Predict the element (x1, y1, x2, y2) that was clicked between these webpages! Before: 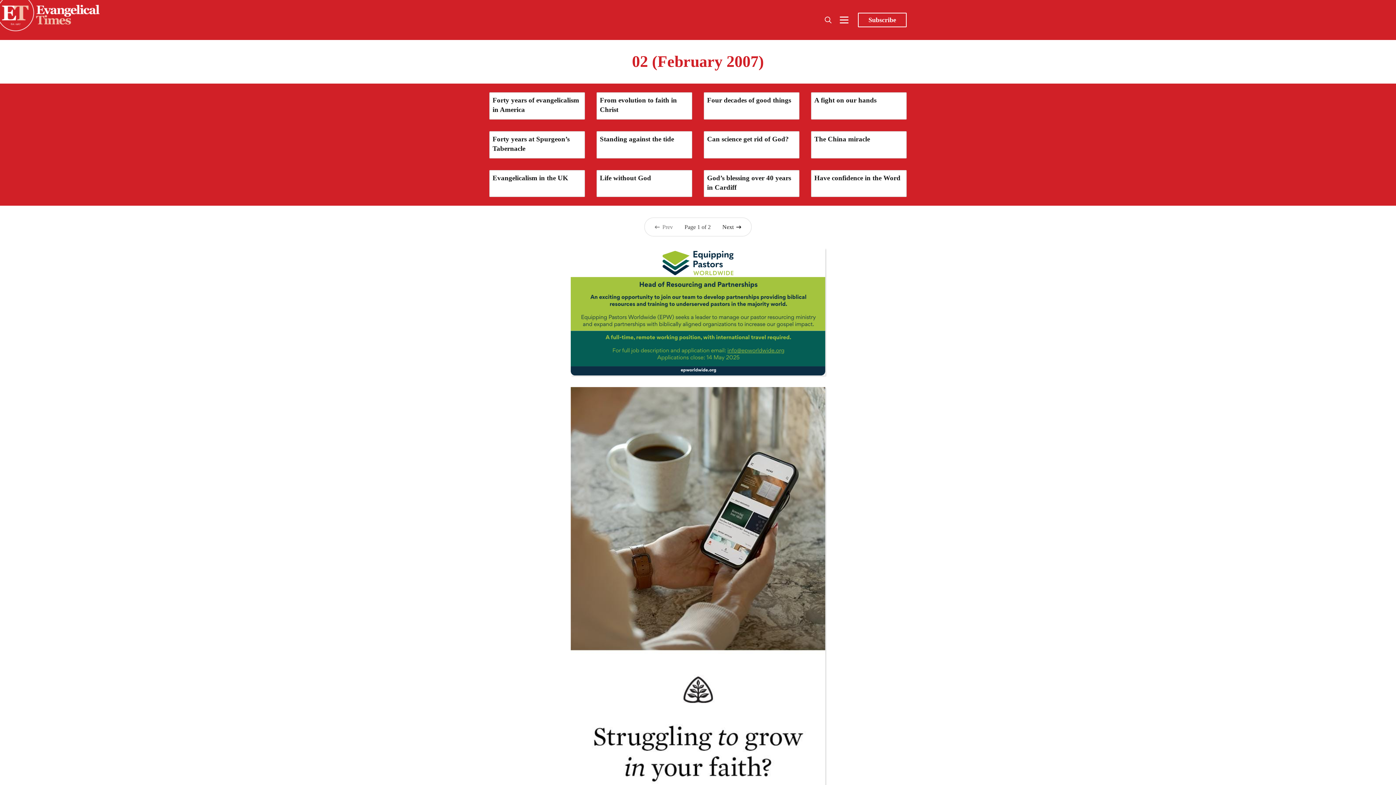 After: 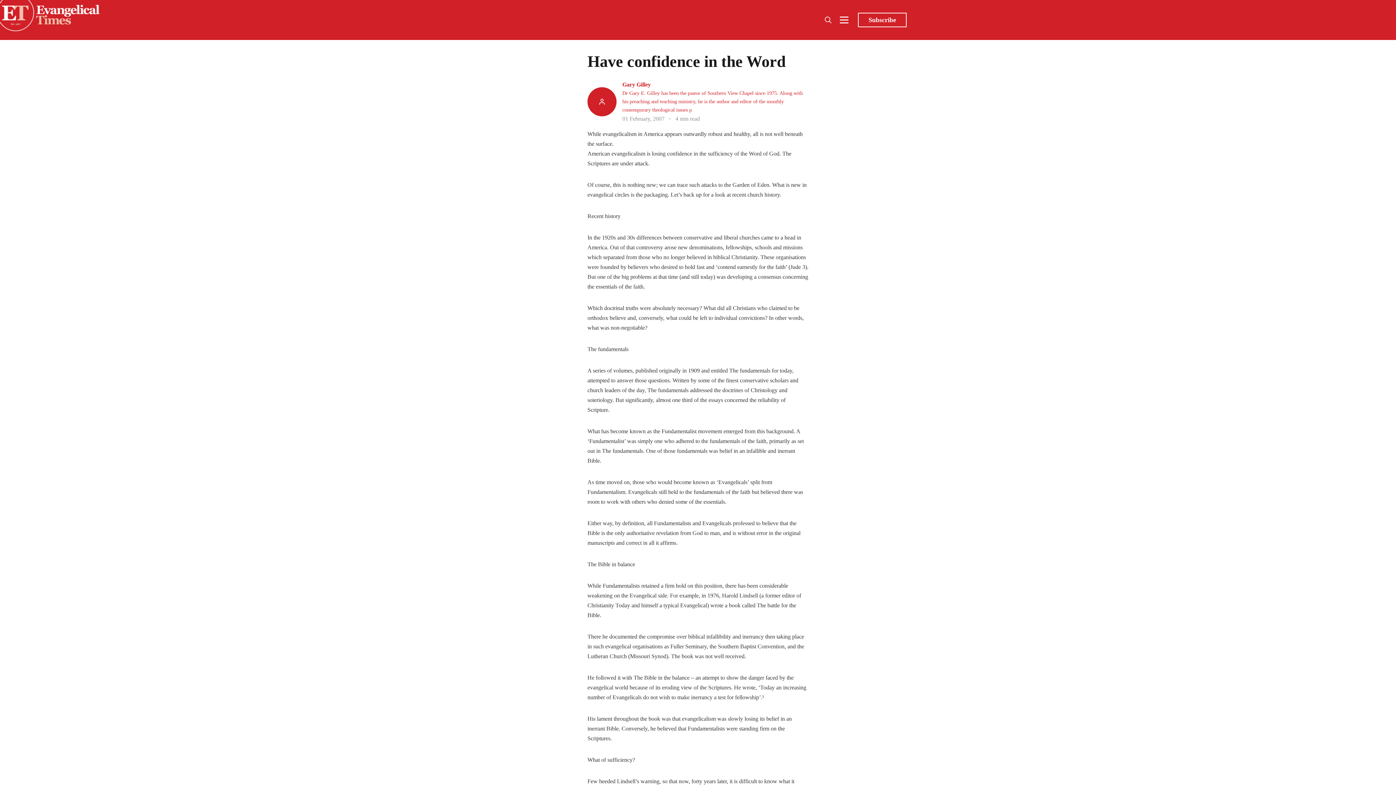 Action: bbox: (814, 174, 900, 181) label: Have confidence in the Word